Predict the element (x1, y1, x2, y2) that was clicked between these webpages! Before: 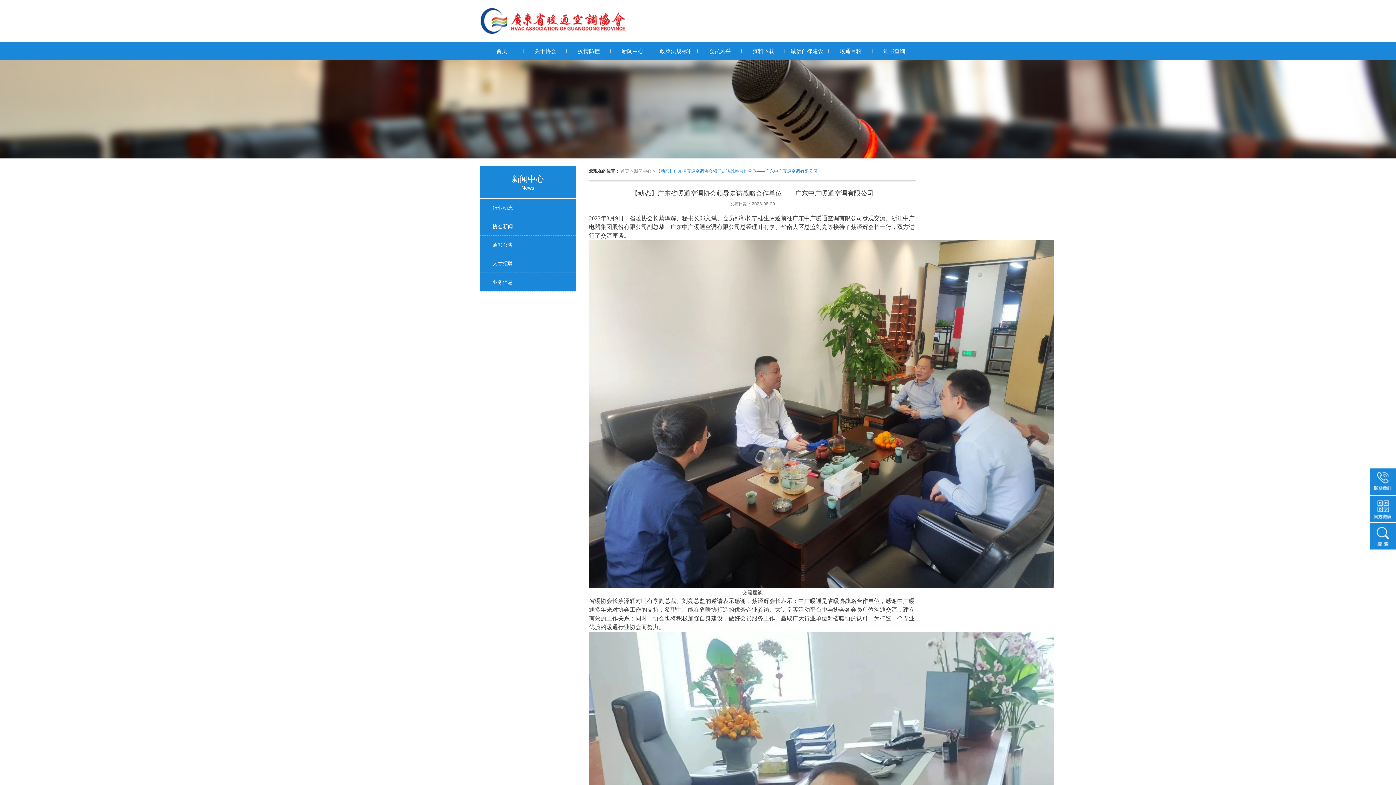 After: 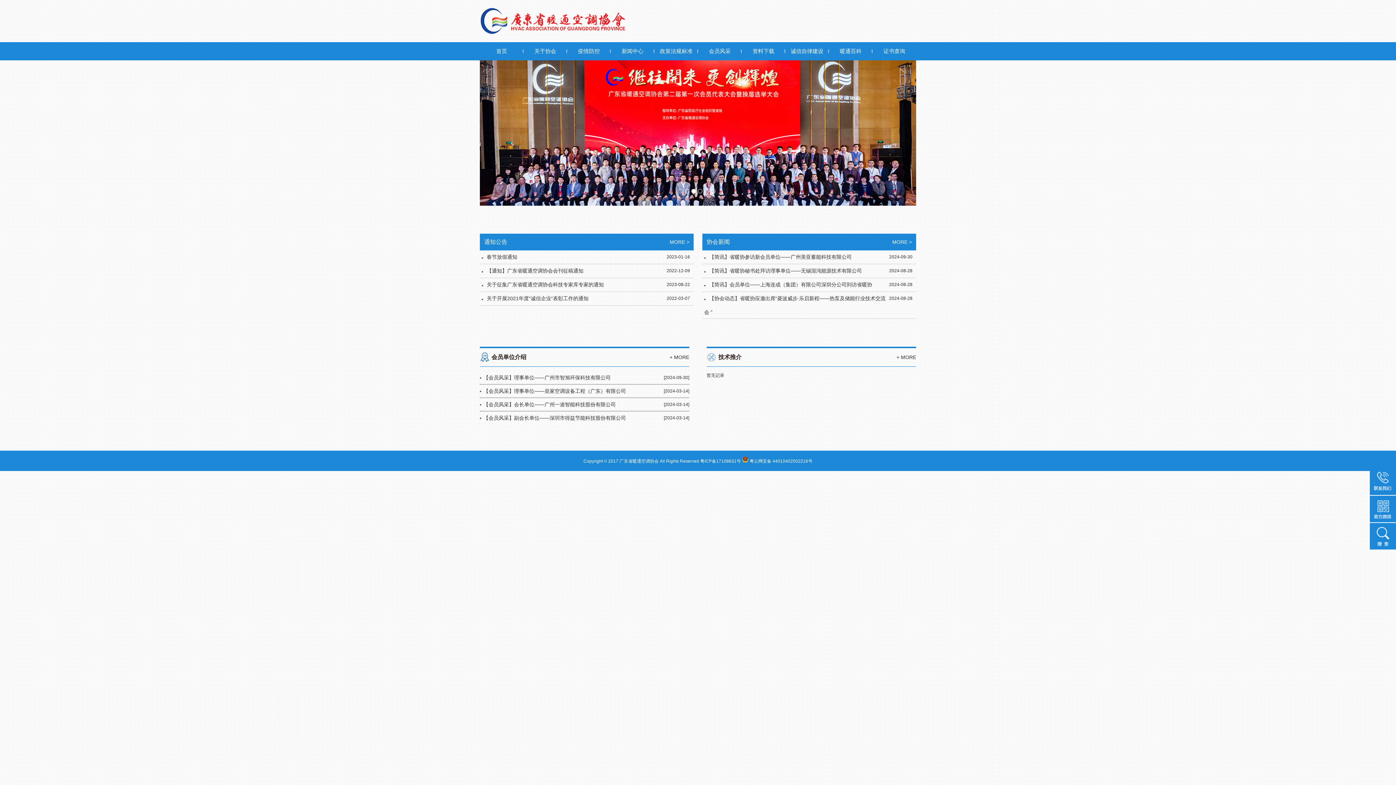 Action: label: 首页 bbox: (620, 168, 629, 173)